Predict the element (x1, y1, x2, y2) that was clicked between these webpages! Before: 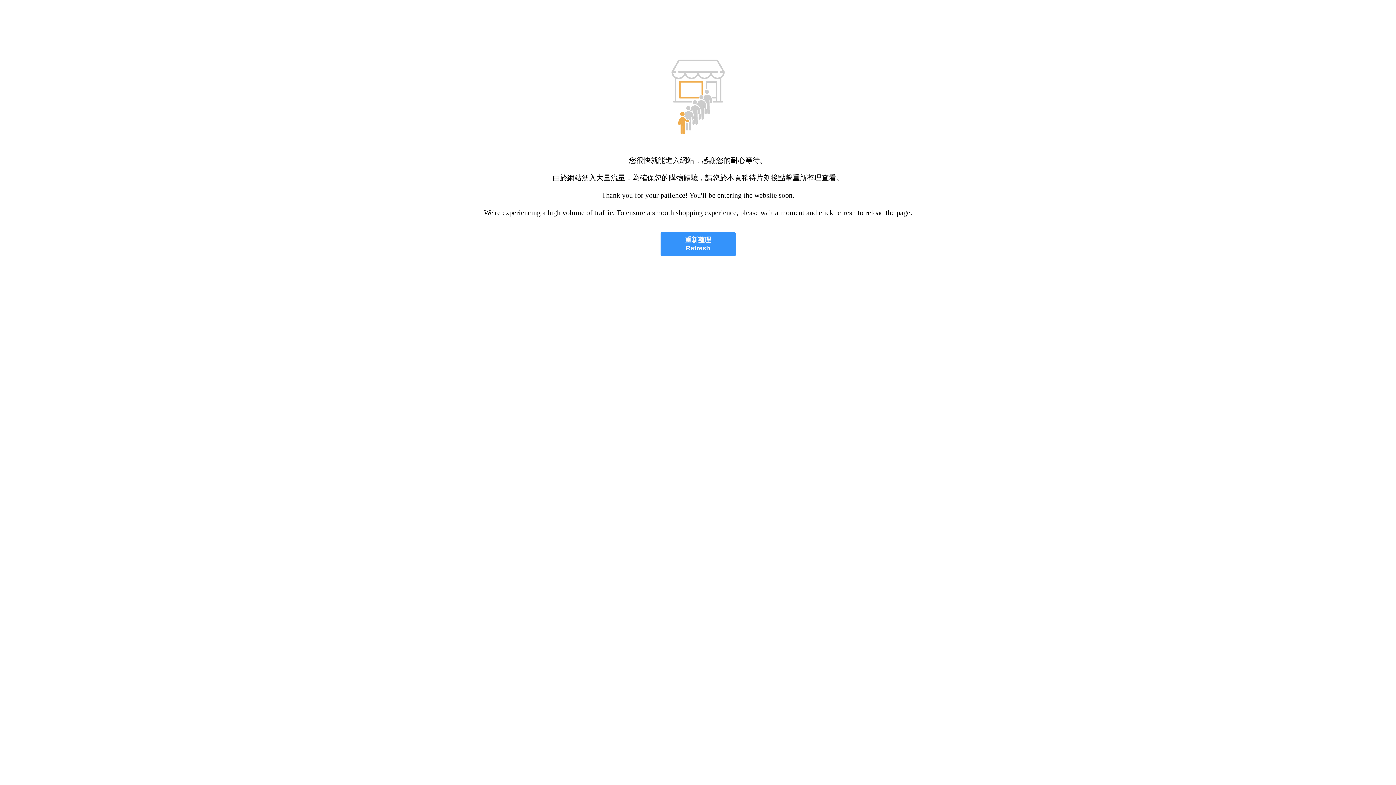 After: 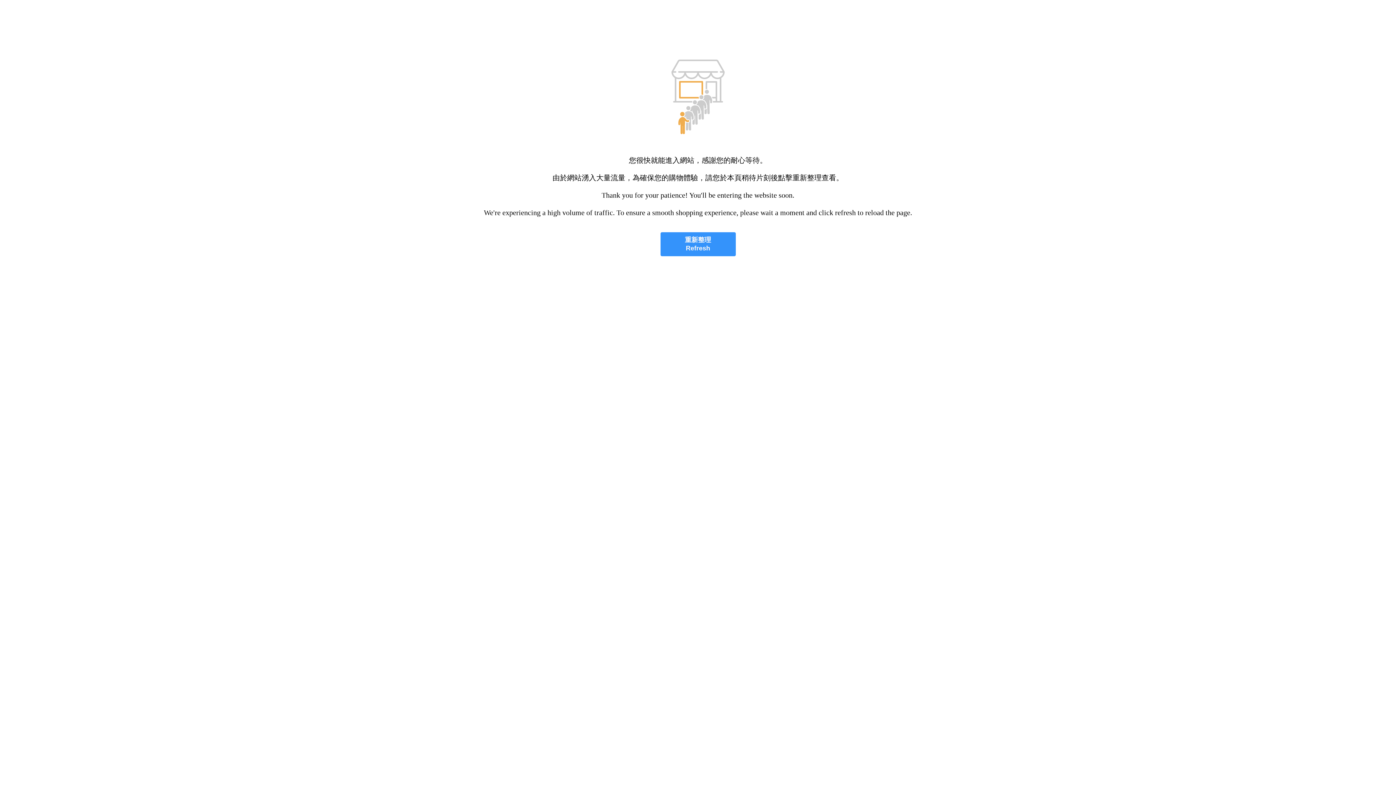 Action: bbox: (660, 232, 735, 256) label: 重新整理
Refresh